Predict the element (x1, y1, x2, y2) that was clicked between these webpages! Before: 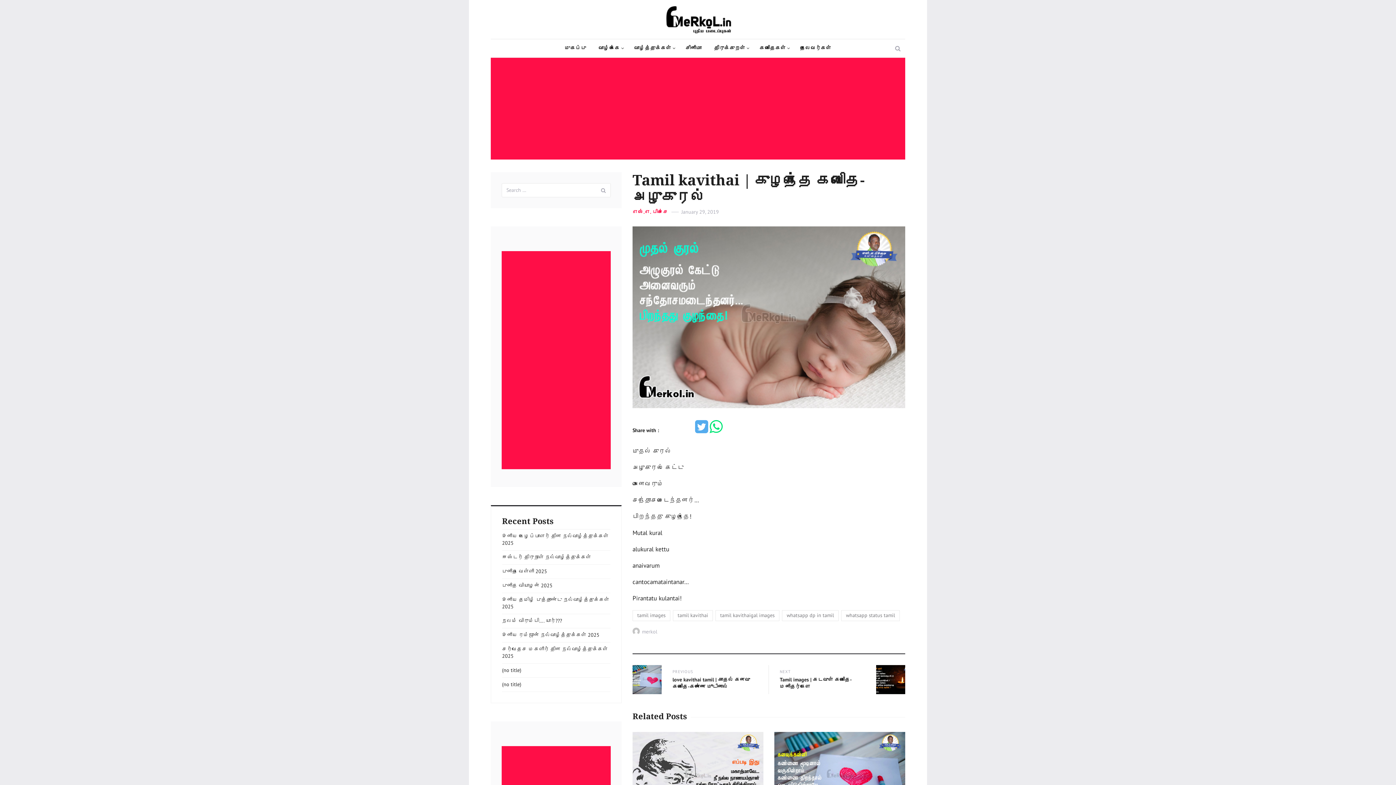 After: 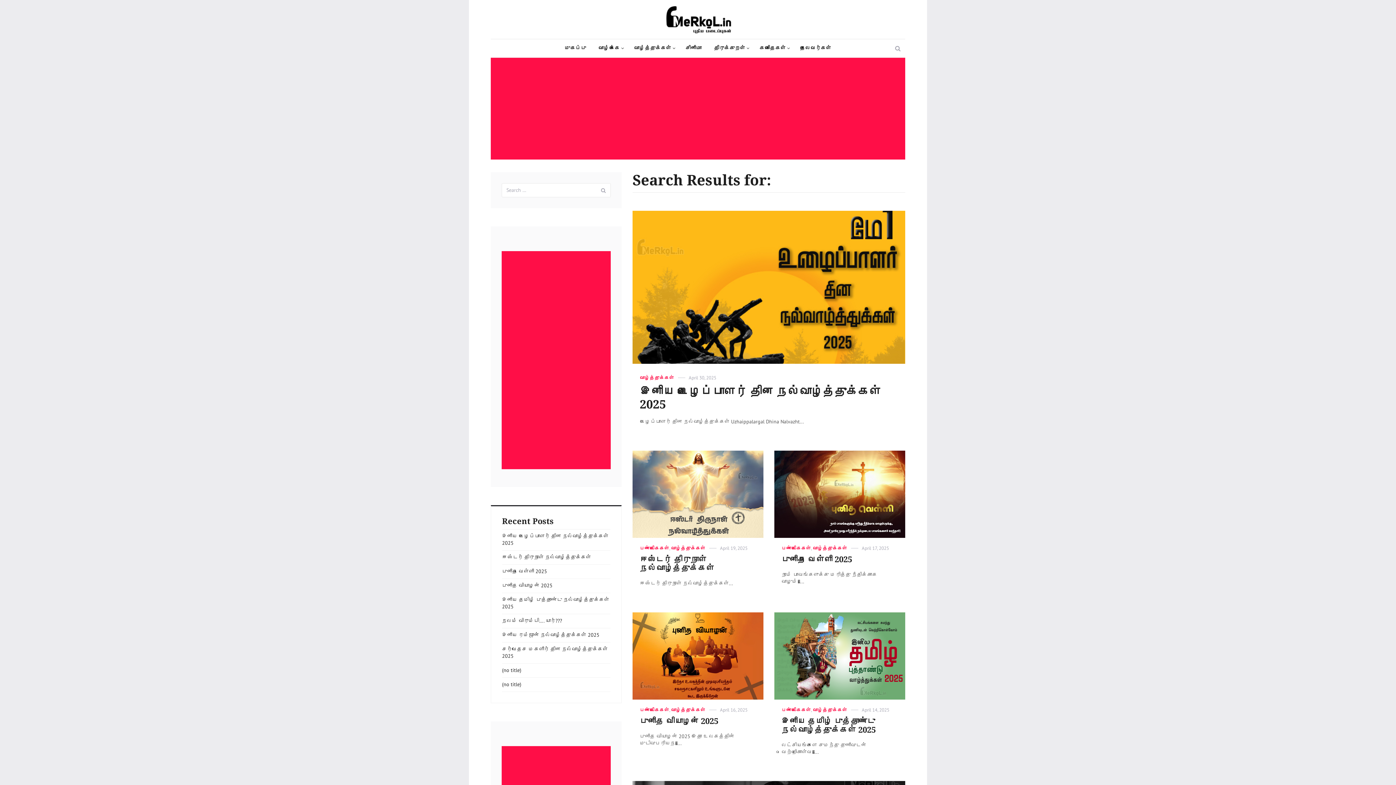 Action: label: Search bbox: (596, 183, 610, 197)